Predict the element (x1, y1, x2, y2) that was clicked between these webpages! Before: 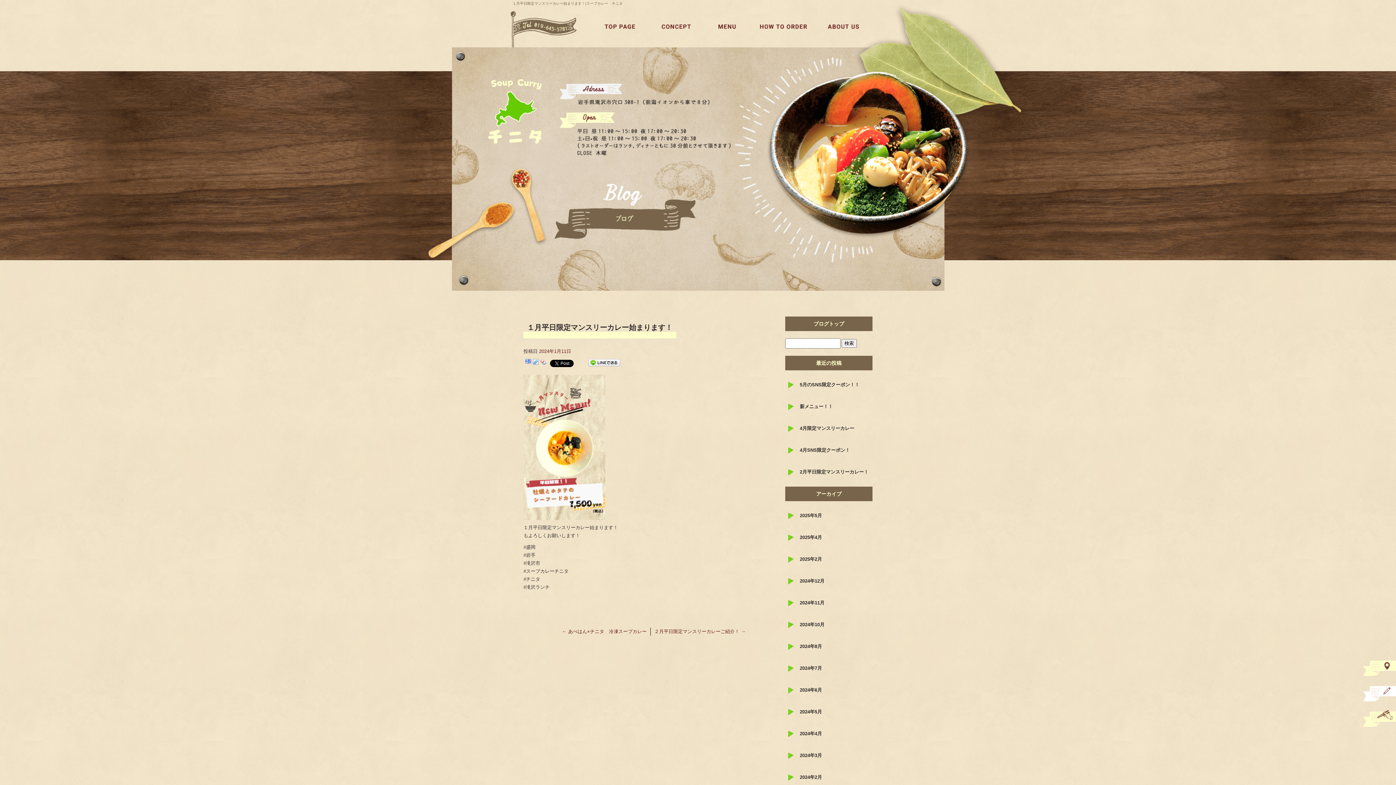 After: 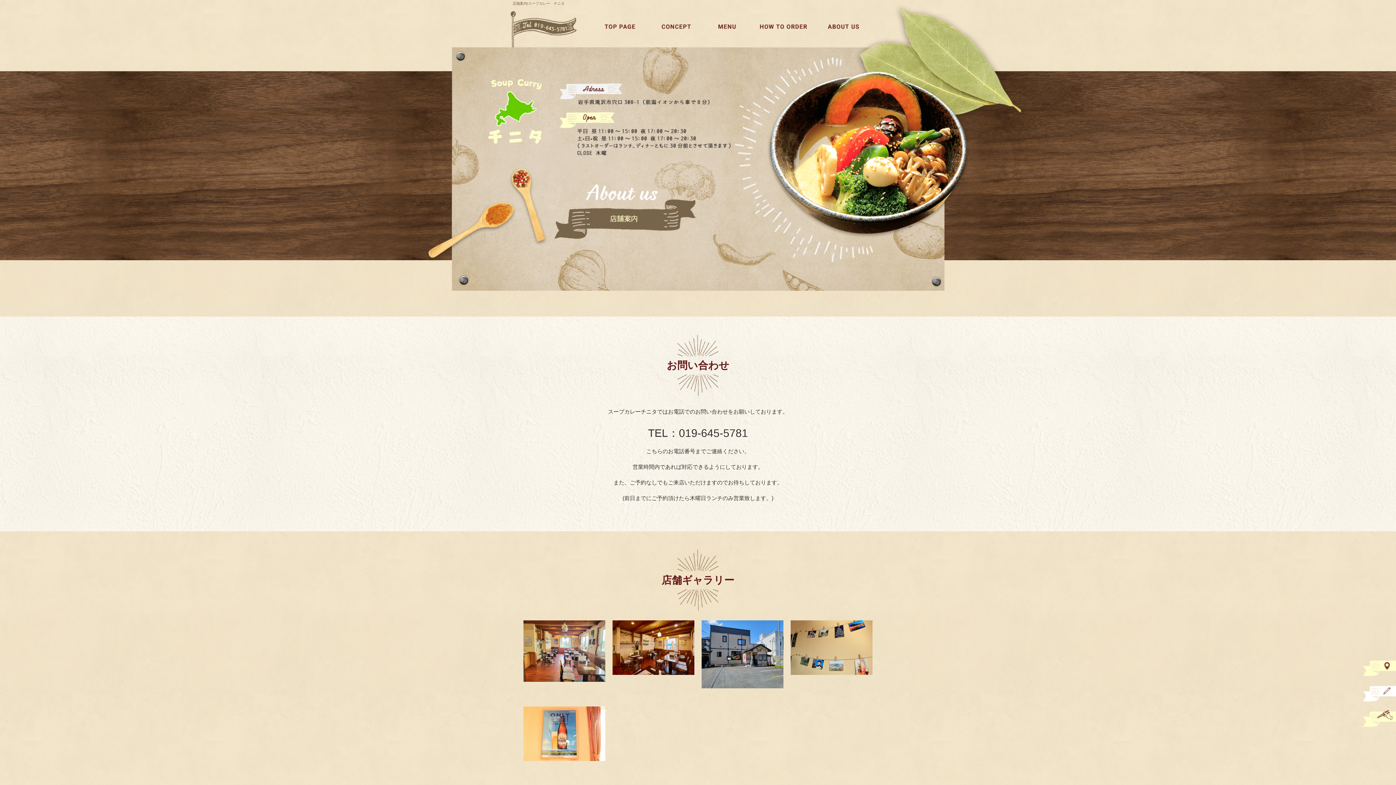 Action: bbox: (1363, 654, 1396, 676)